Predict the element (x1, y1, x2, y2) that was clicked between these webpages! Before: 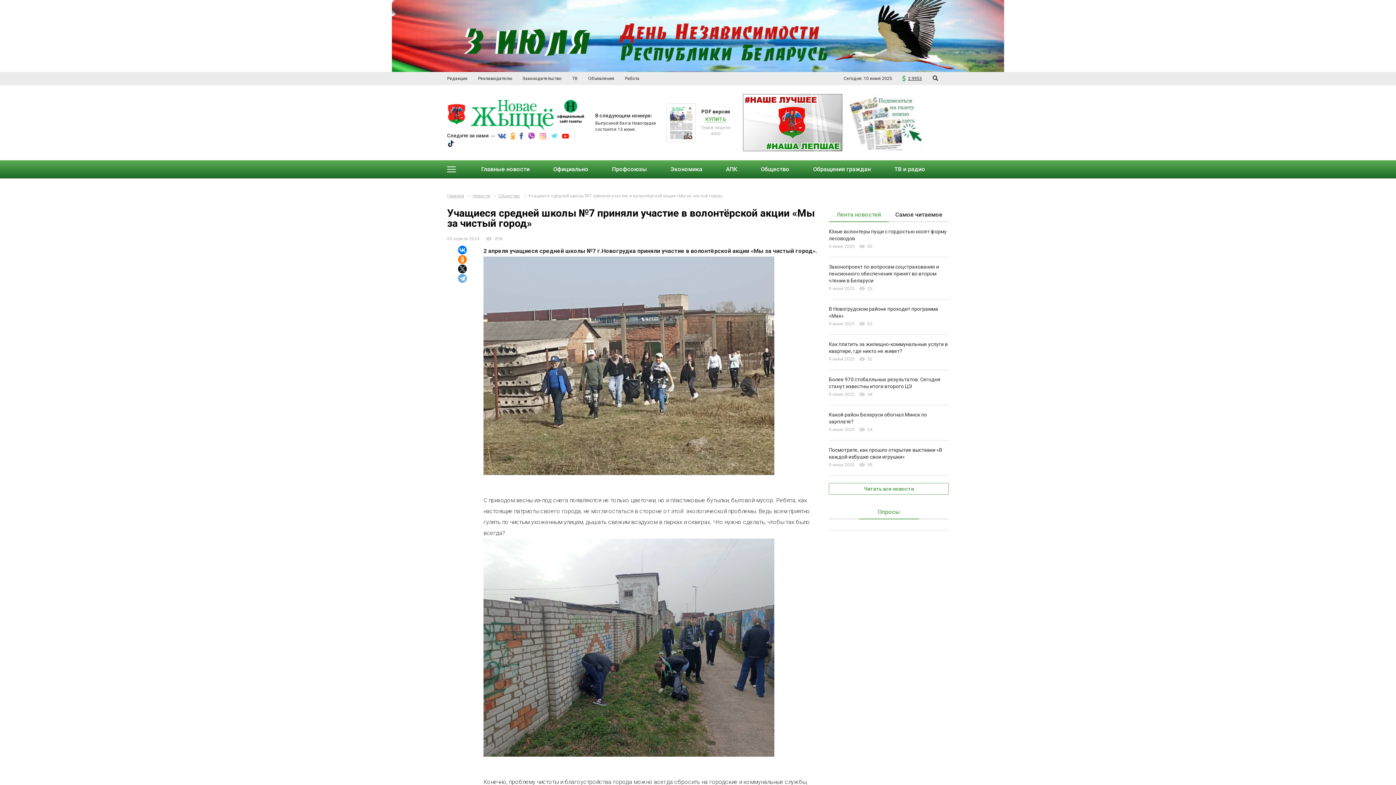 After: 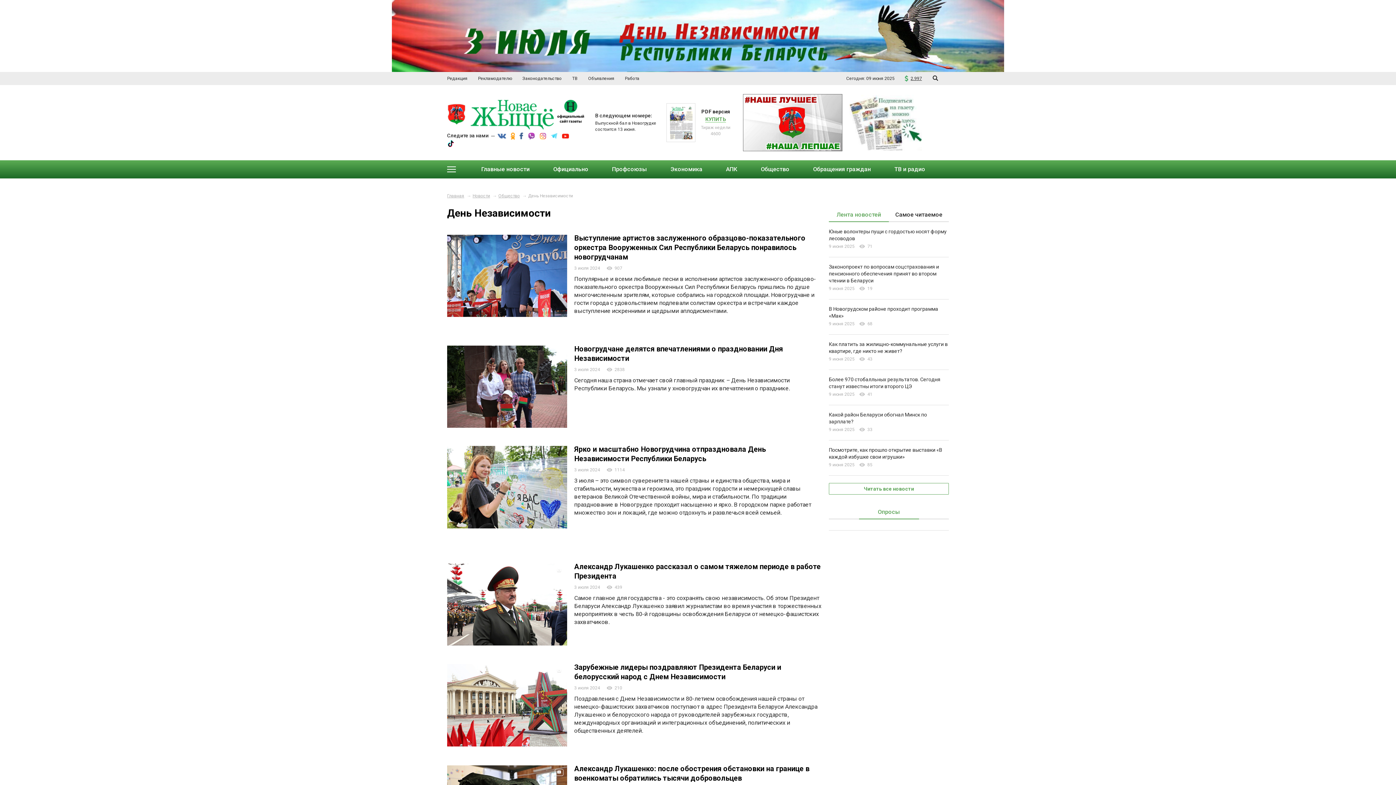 Action: bbox: (0, 0, 1396, 72)